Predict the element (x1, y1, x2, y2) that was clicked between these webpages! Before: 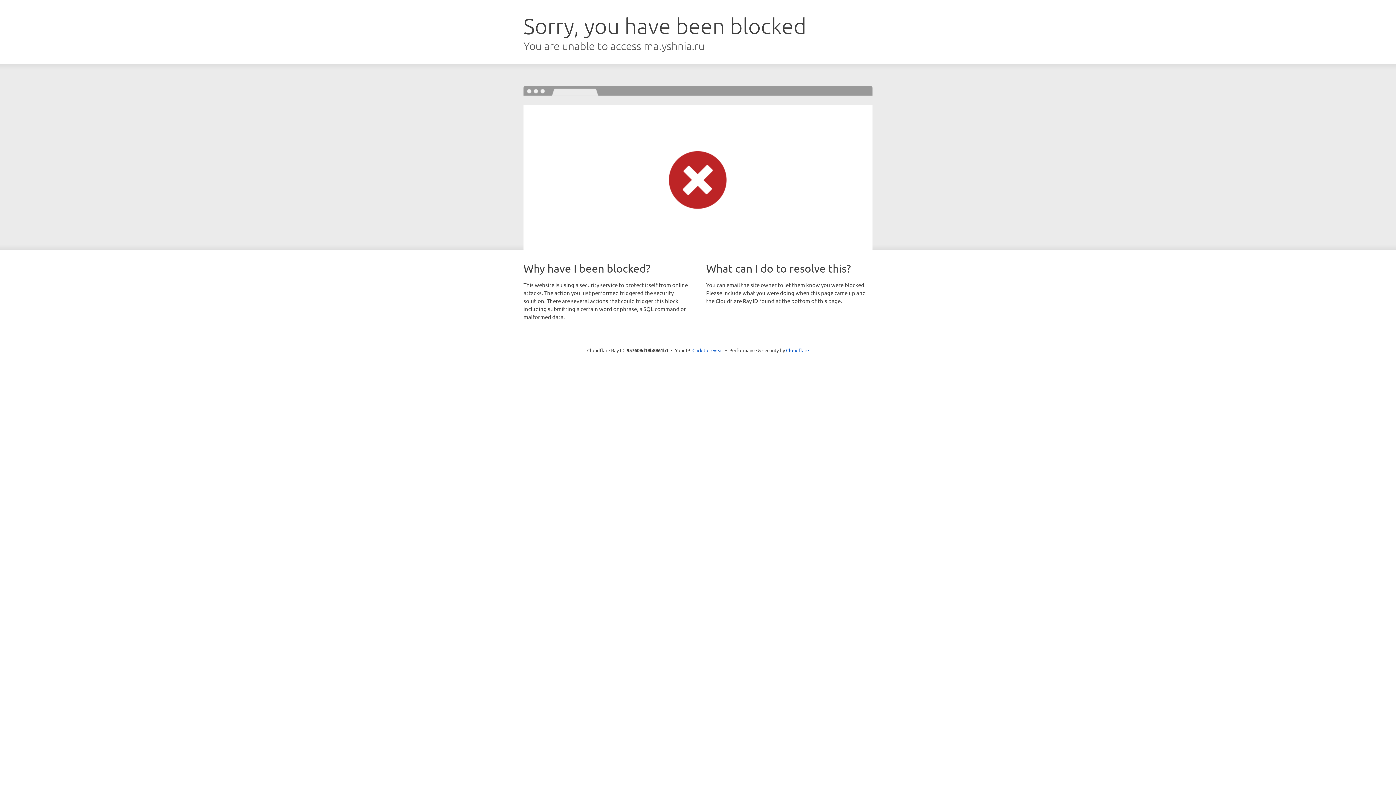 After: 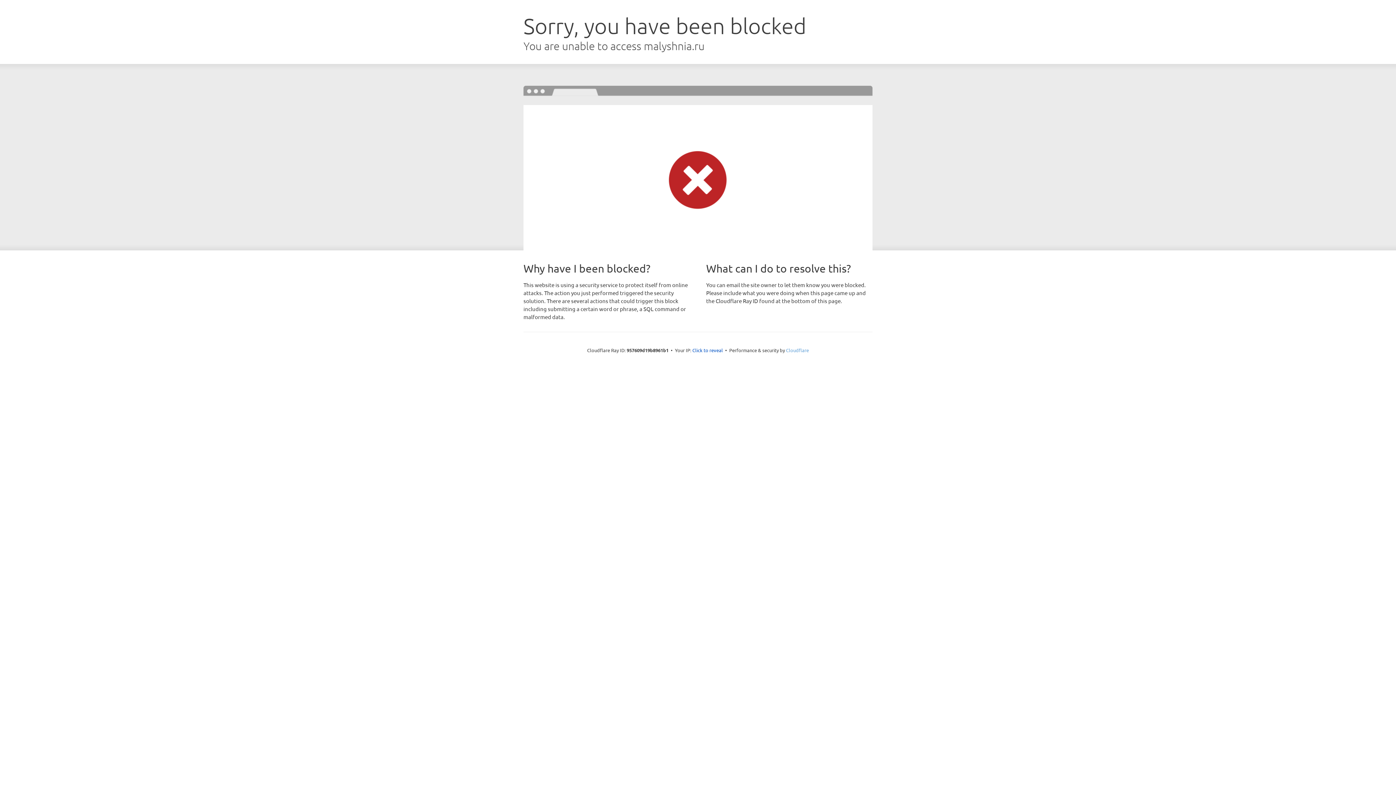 Action: bbox: (786, 347, 809, 353) label: Cloudflare